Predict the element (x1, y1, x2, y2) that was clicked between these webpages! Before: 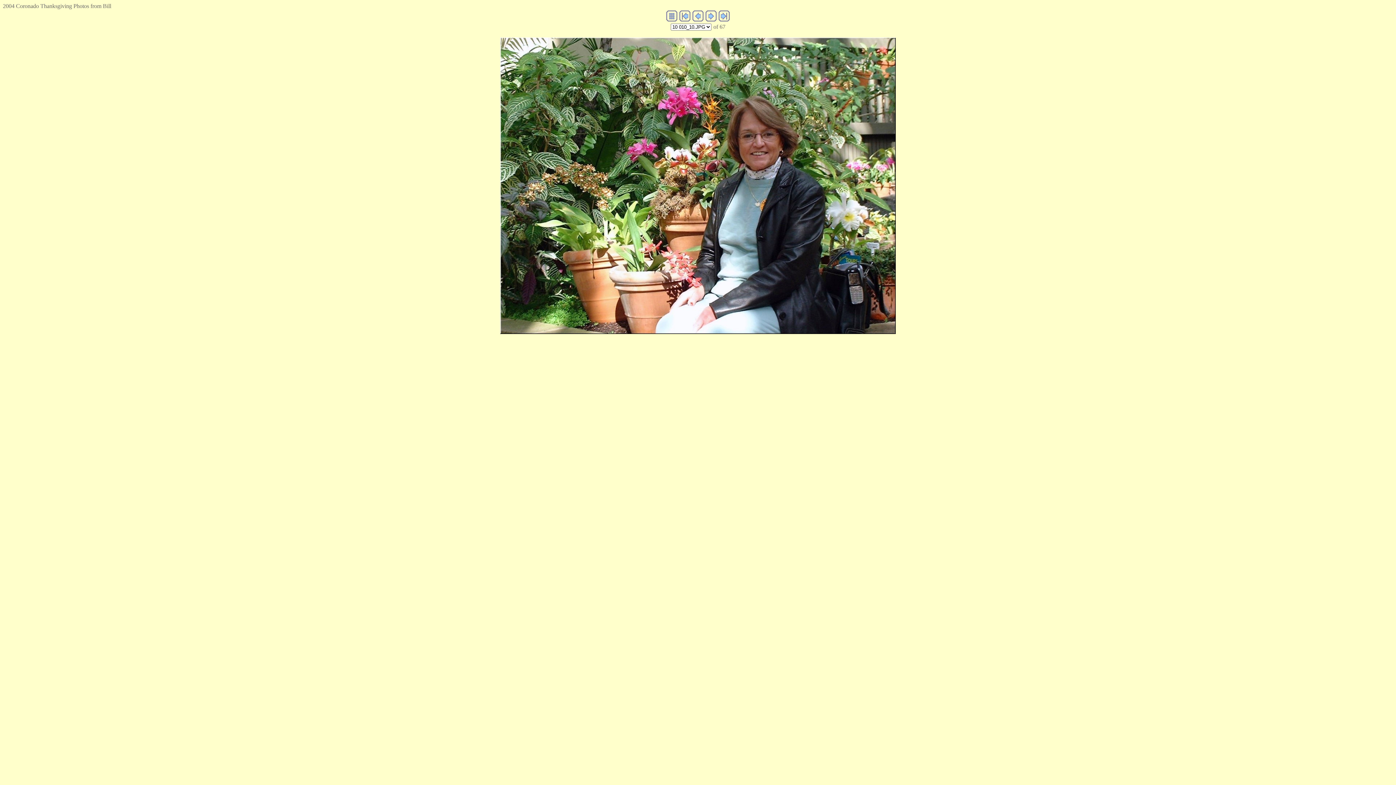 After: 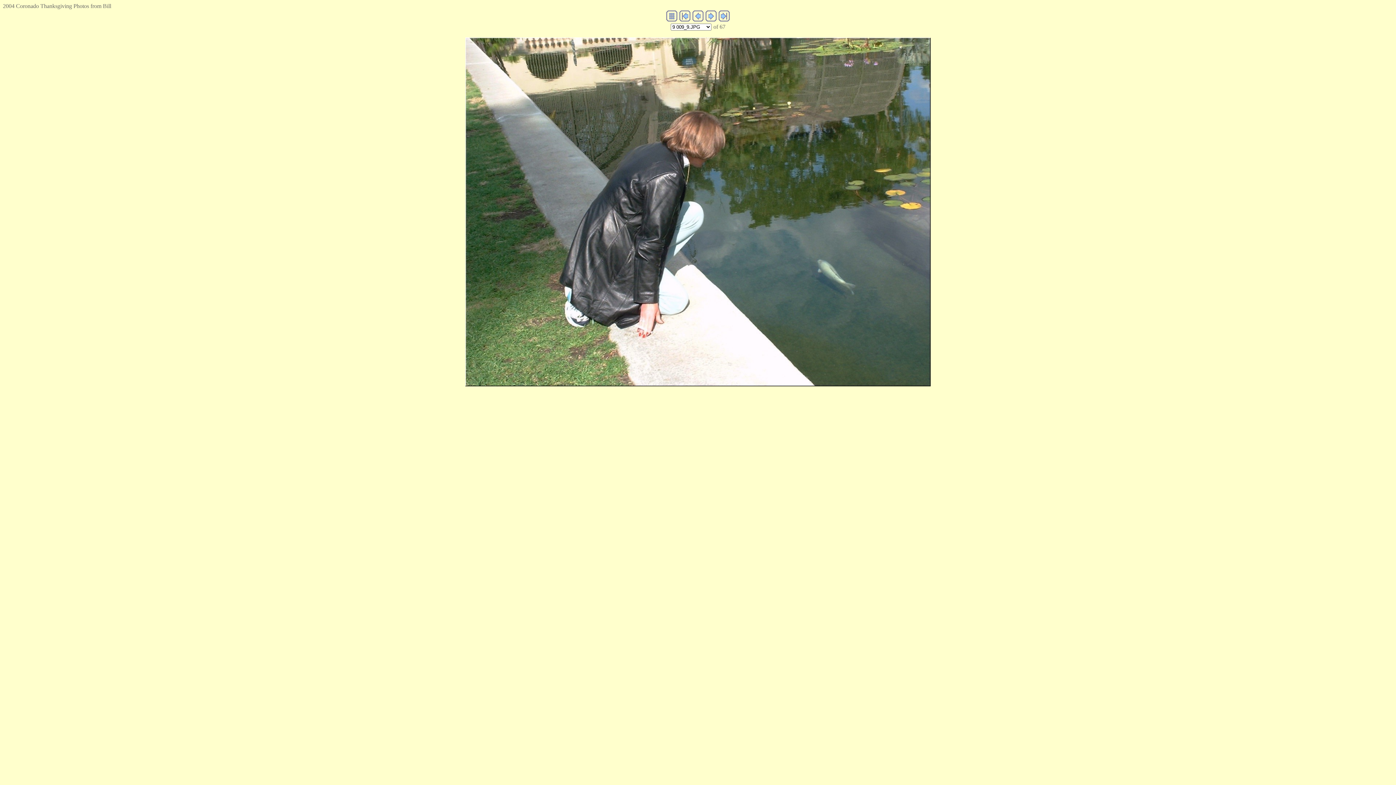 Action: bbox: (692, 16, 703, 22)